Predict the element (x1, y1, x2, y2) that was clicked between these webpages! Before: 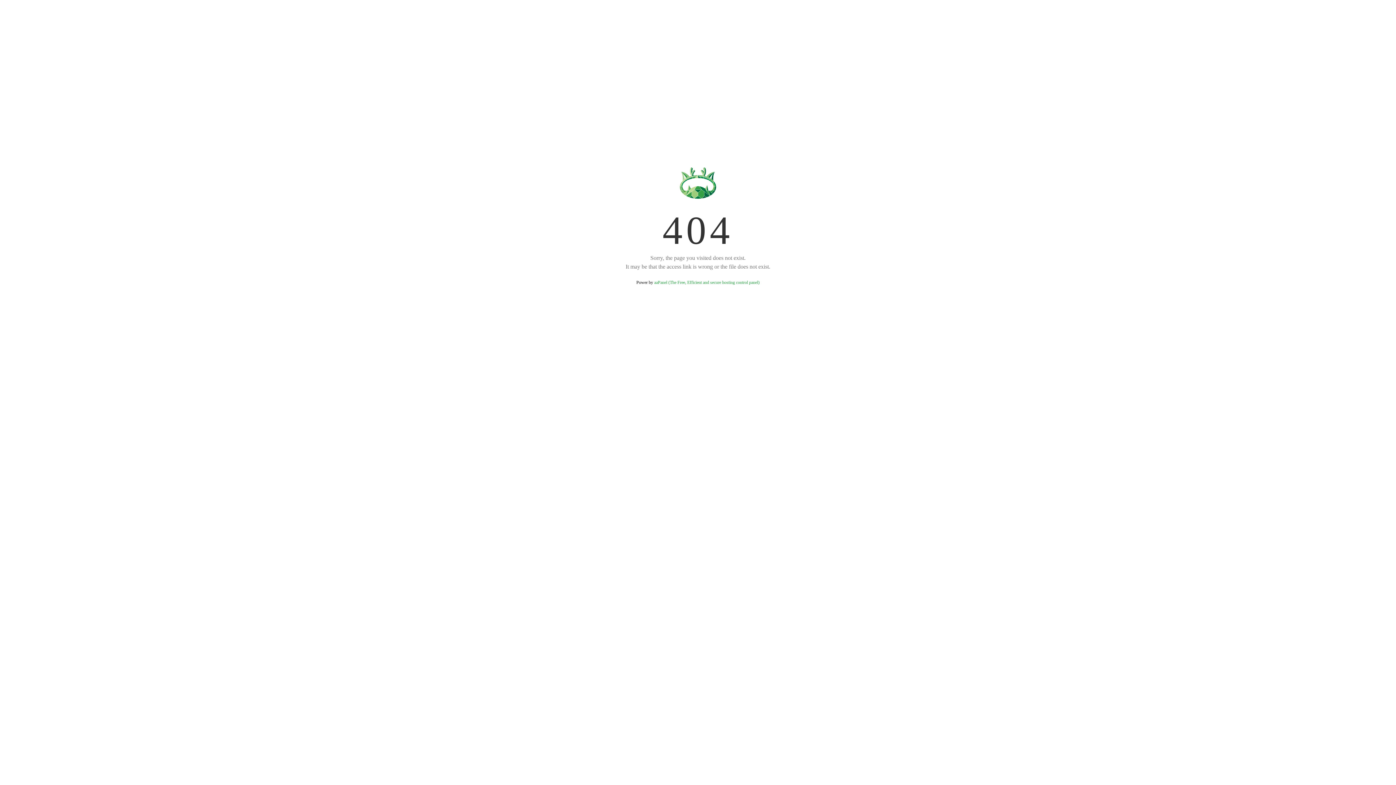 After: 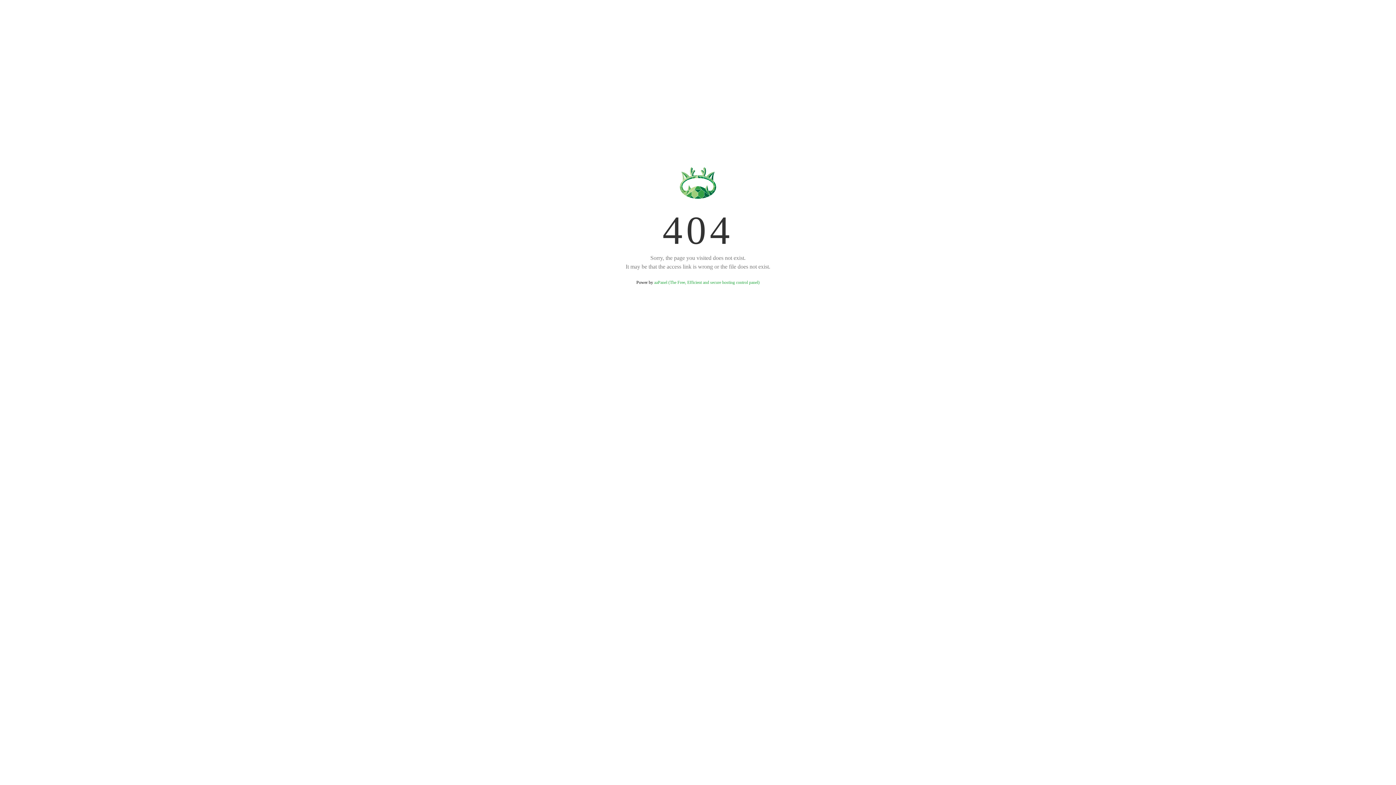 Action: bbox: (654, 280, 759, 285) label: aaPanel (The Free, Efficient and secure hosting control panel)